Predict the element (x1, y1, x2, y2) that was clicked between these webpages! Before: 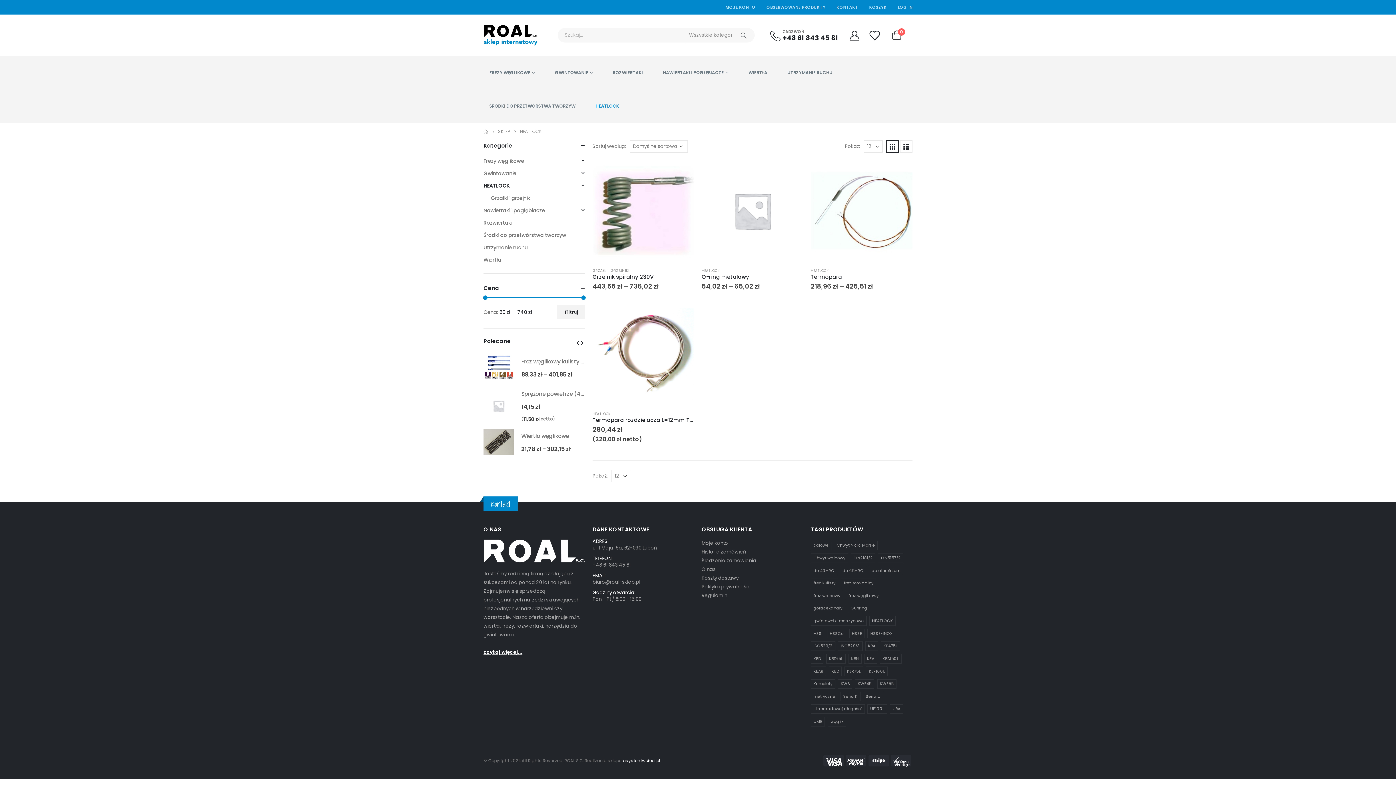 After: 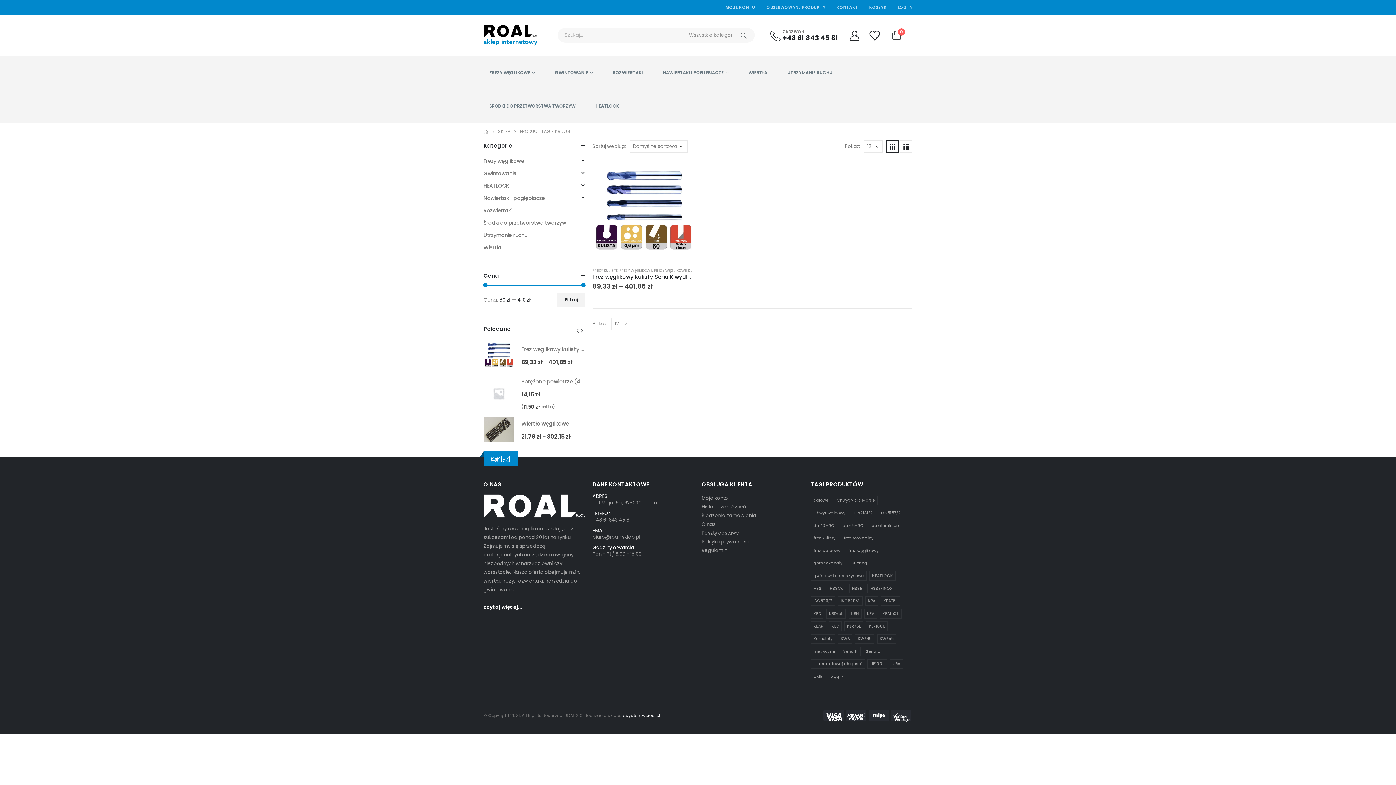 Action: label: KBD75L (1 produkt) bbox: (826, 654, 845, 663)